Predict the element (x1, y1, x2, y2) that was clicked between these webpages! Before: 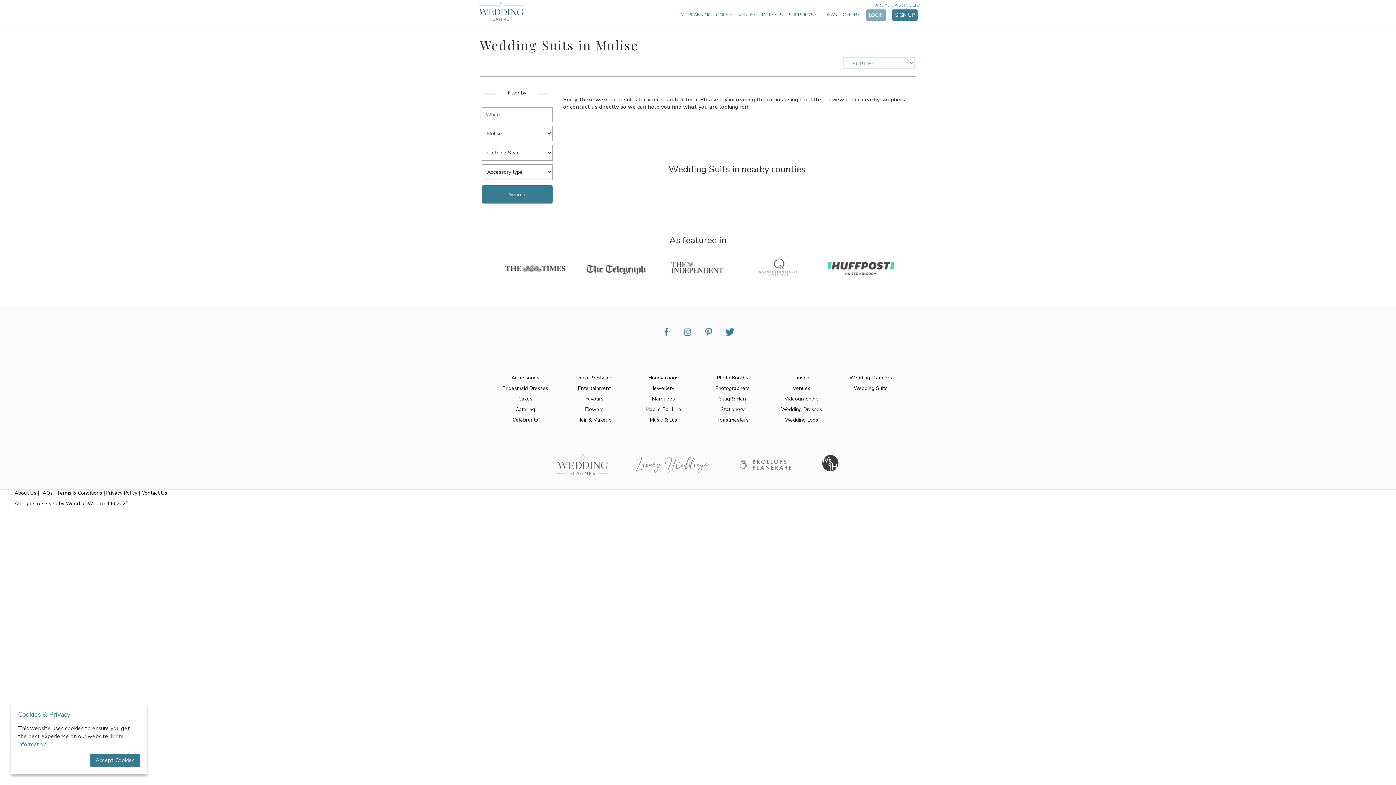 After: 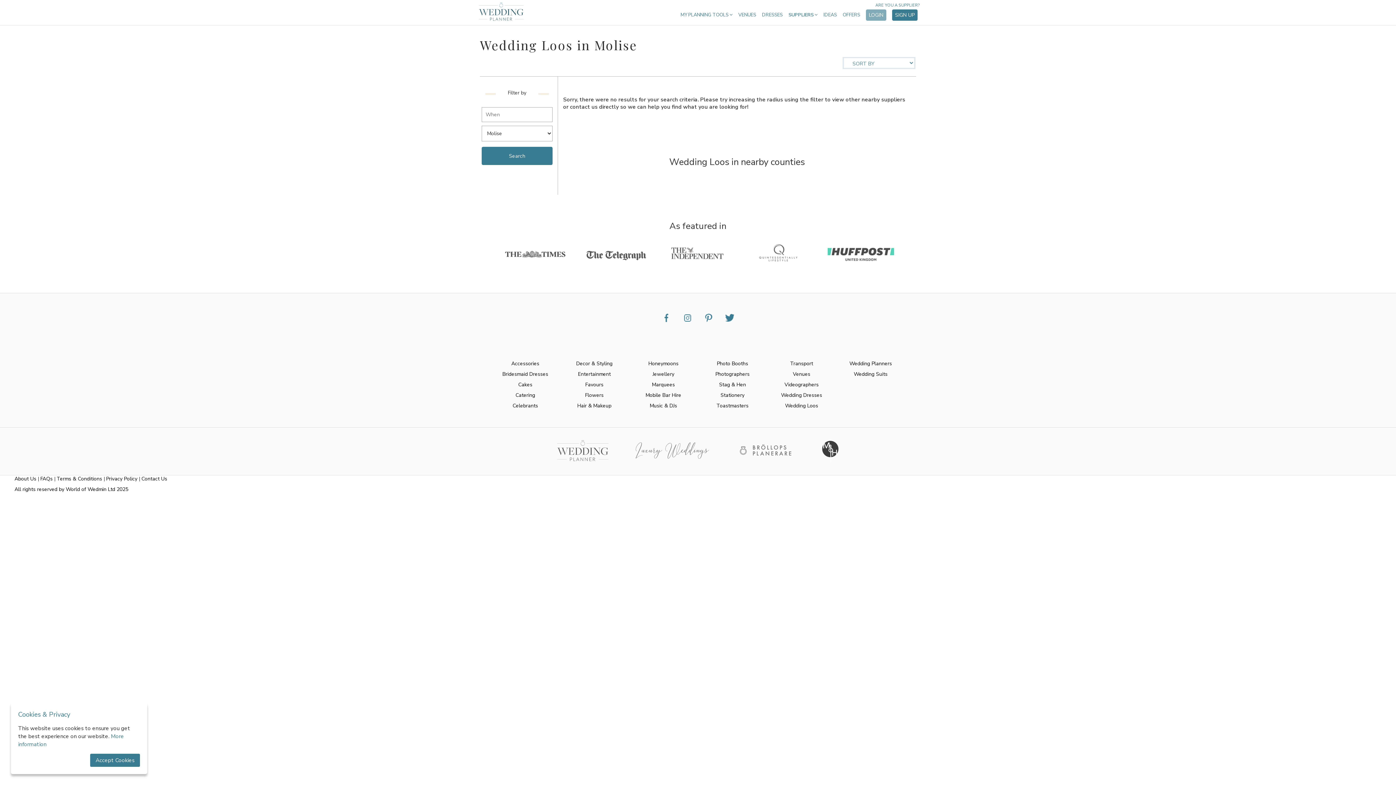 Action: label: Wedding Loos bbox: (785, 416, 818, 423)